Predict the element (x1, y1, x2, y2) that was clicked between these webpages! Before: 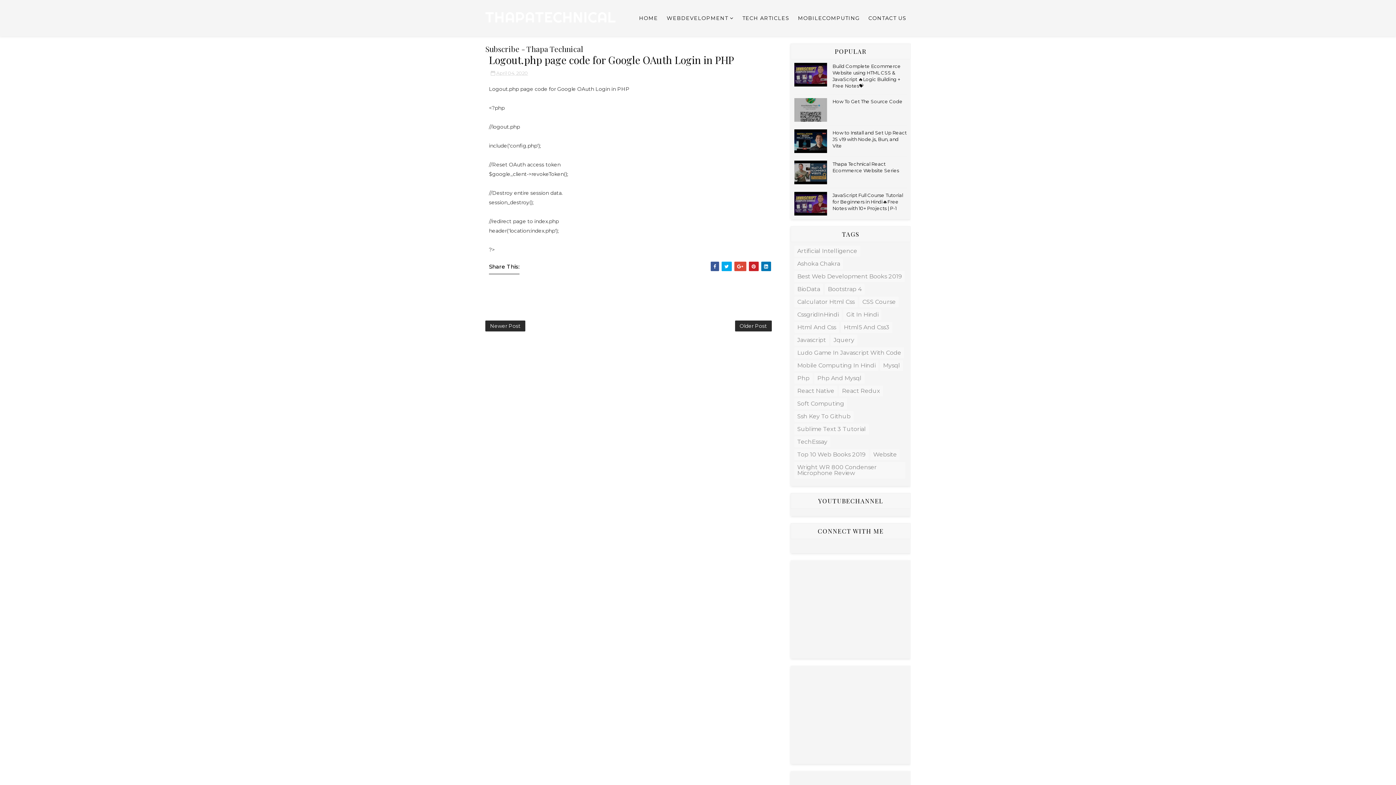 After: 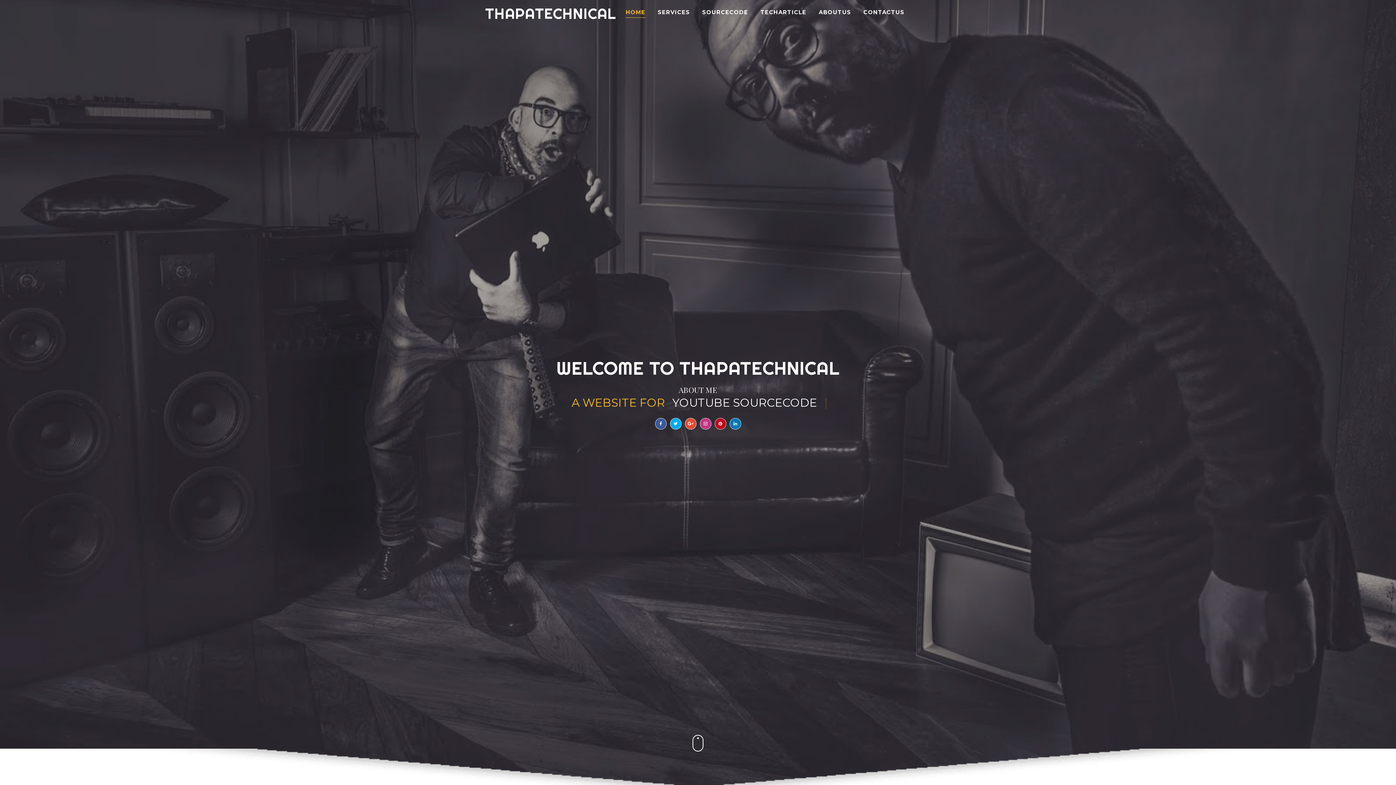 Action: bbox: (485, 8, 616, 26) label: THAPATECHNICAL